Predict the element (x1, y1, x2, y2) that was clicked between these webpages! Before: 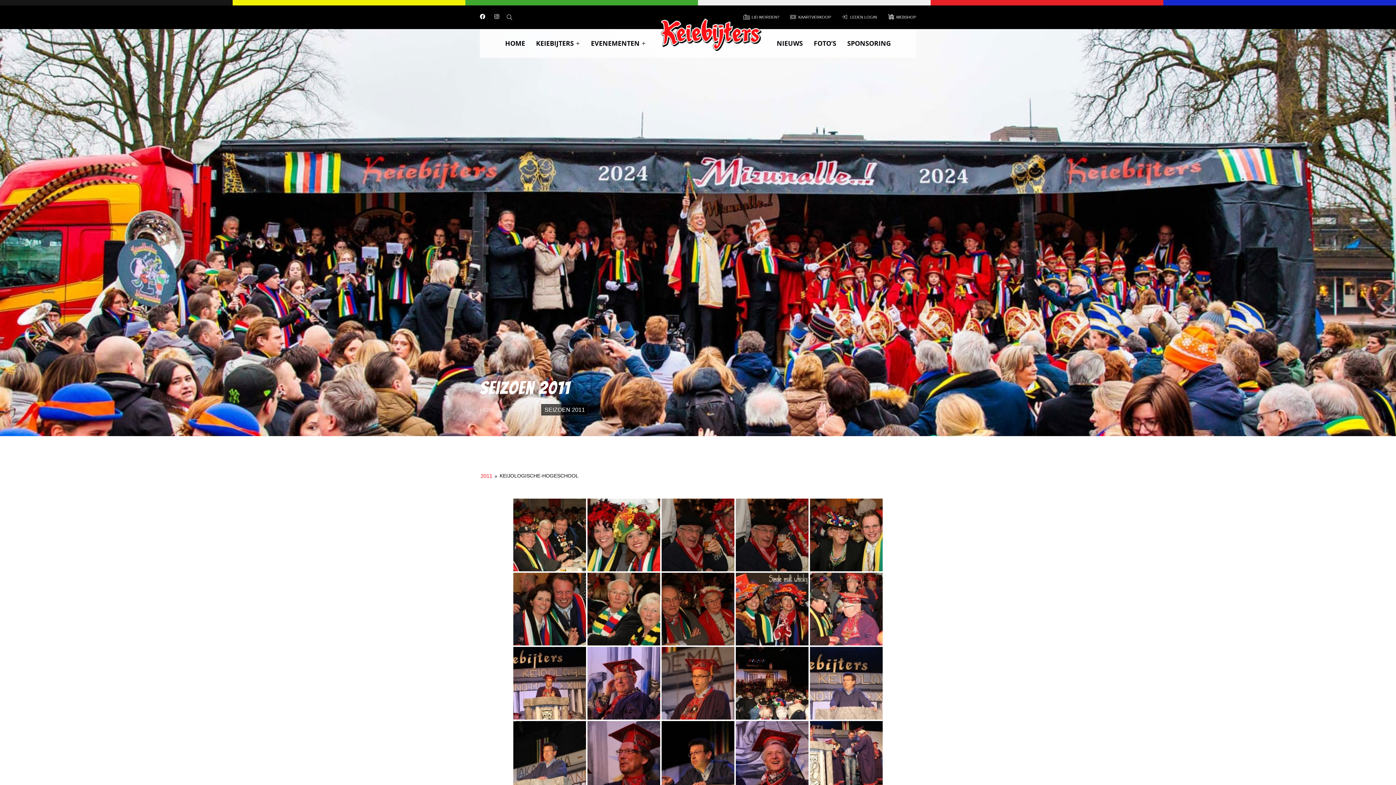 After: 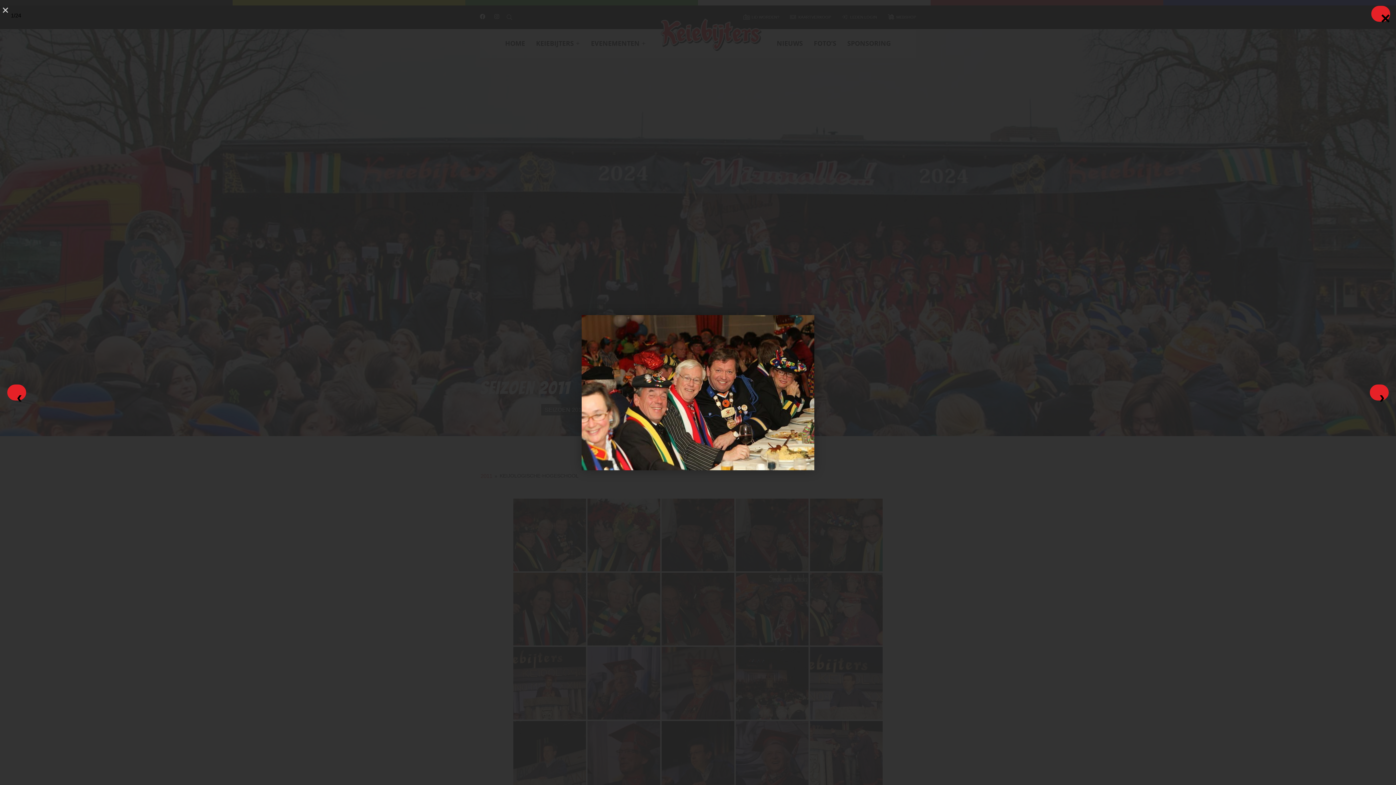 Action: bbox: (513, 498, 586, 571)